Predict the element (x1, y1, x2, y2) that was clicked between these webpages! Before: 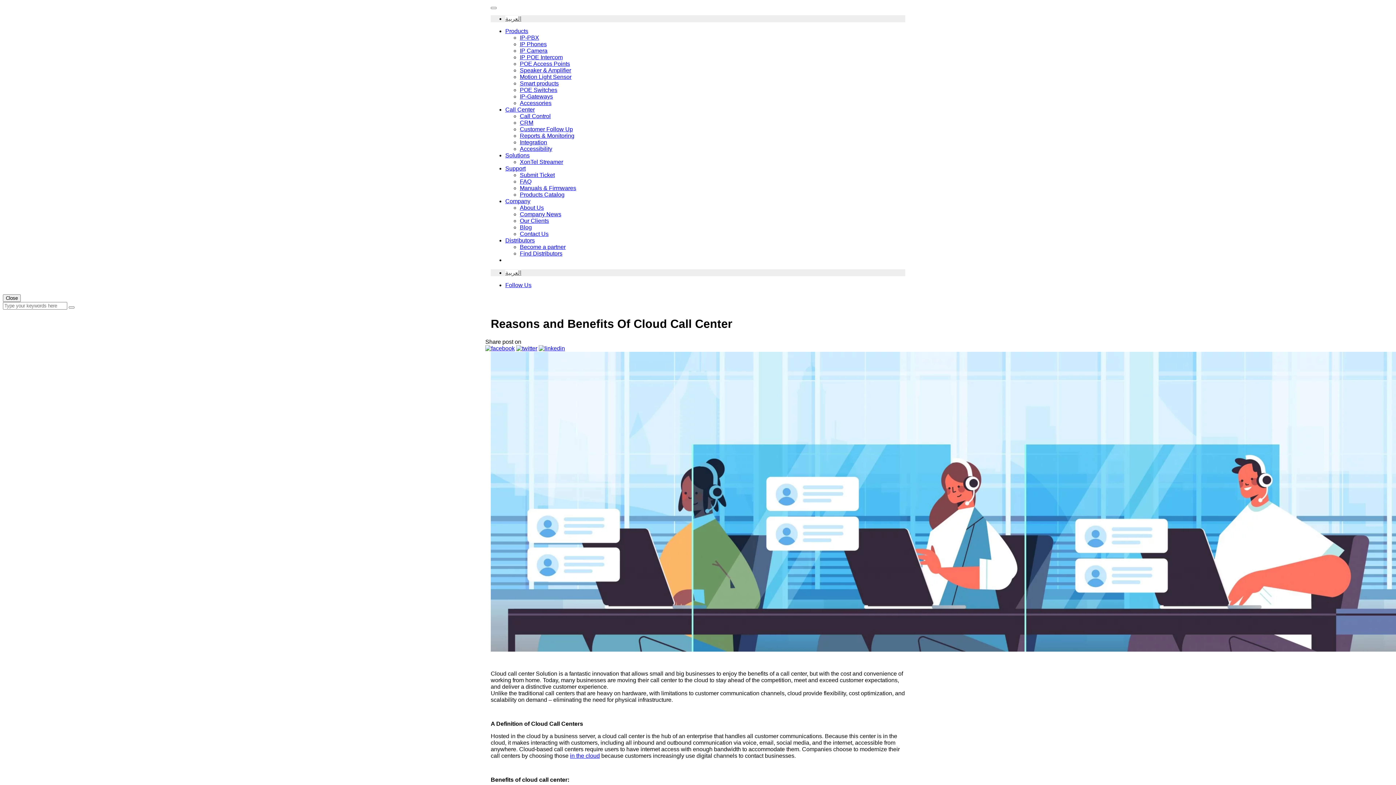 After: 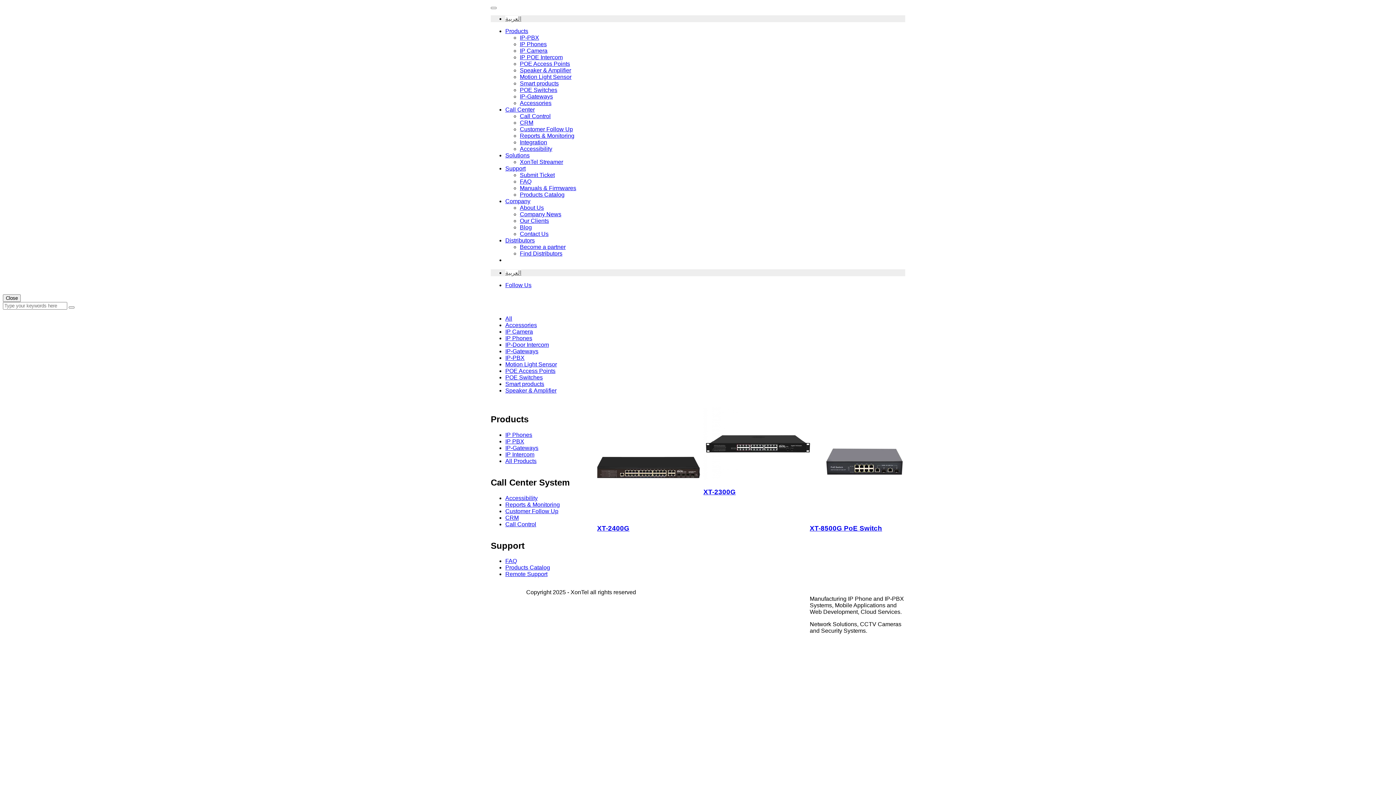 Action: label: POE Switches bbox: (520, 86, 557, 93)